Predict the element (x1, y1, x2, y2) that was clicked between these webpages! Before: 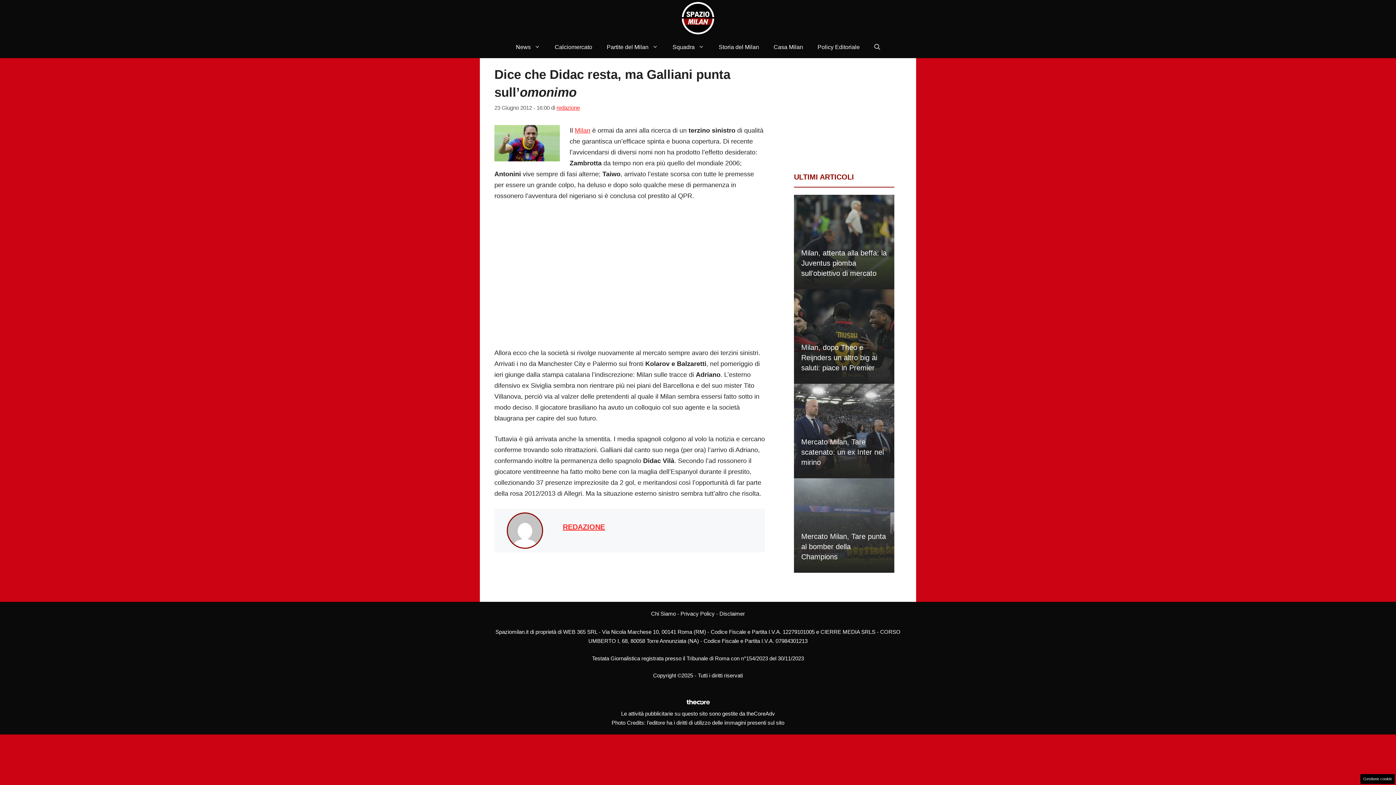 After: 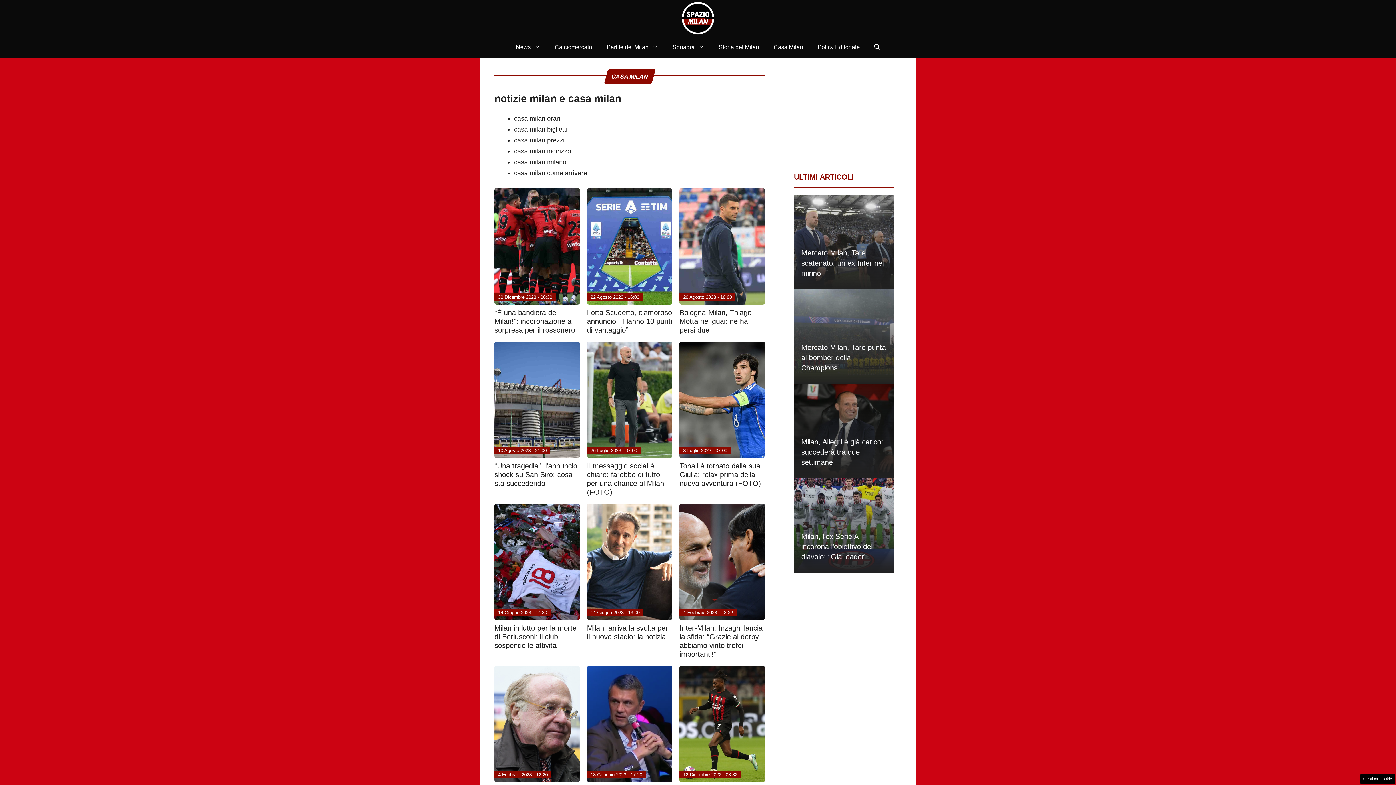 Action: bbox: (766, 36, 810, 58) label: Casa Milan